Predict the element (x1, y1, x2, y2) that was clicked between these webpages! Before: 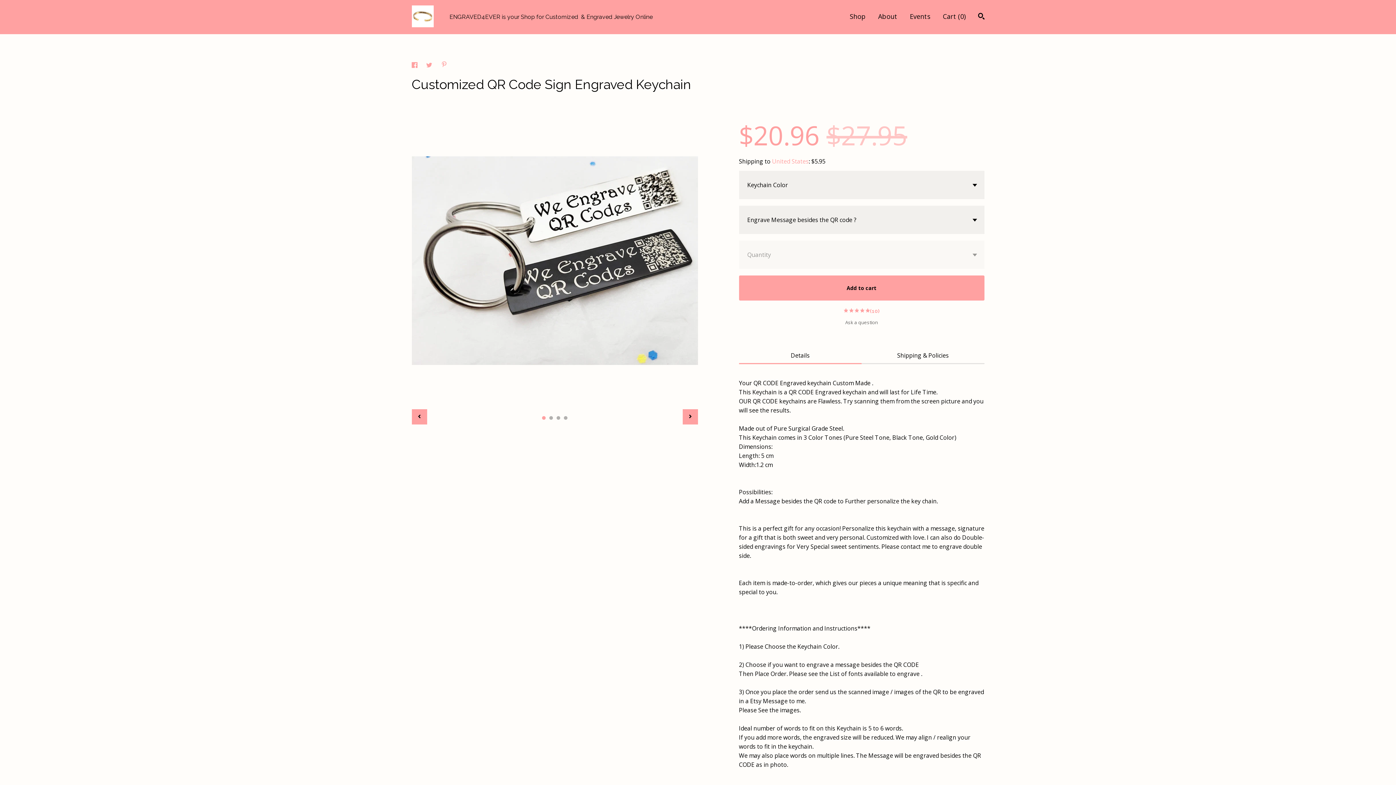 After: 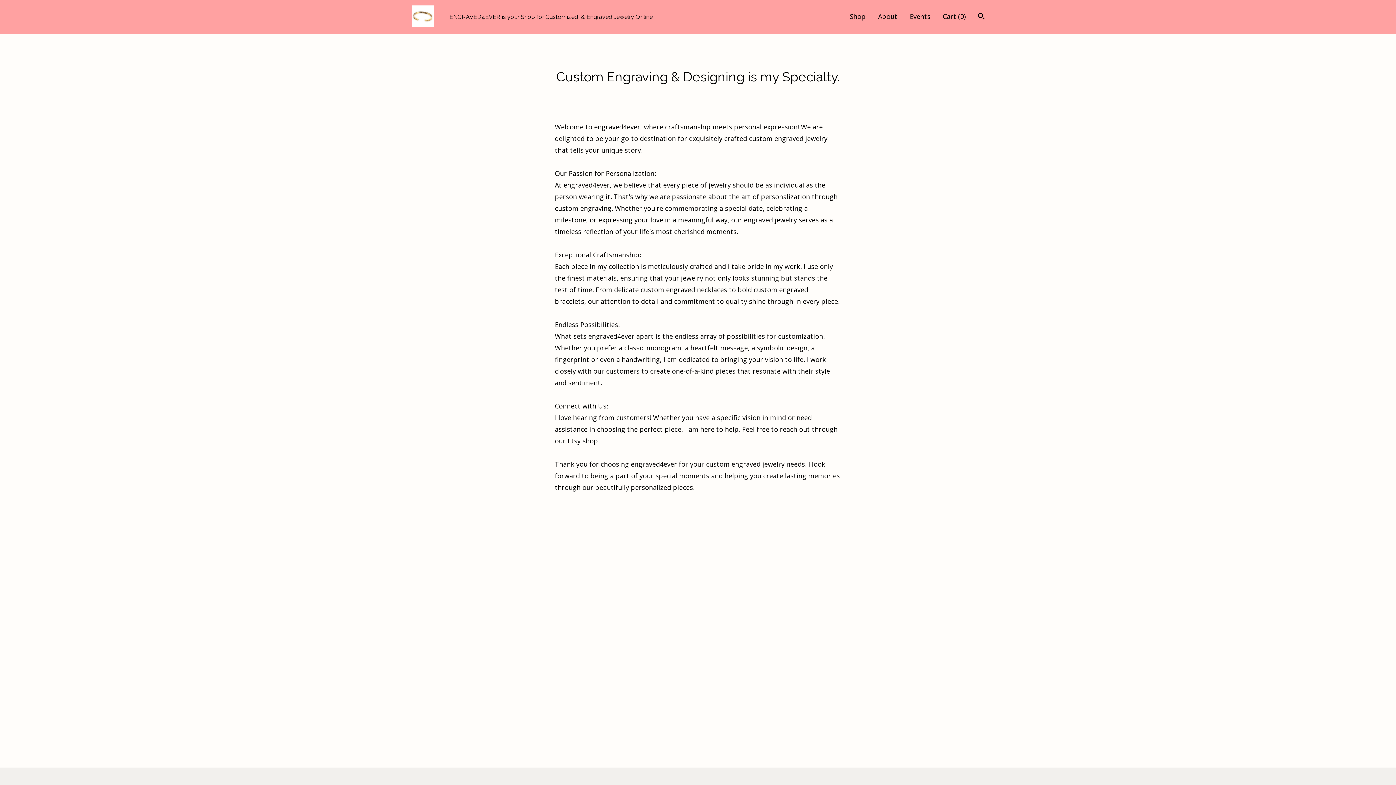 Action: bbox: (878, 12, 897, 20) label: About